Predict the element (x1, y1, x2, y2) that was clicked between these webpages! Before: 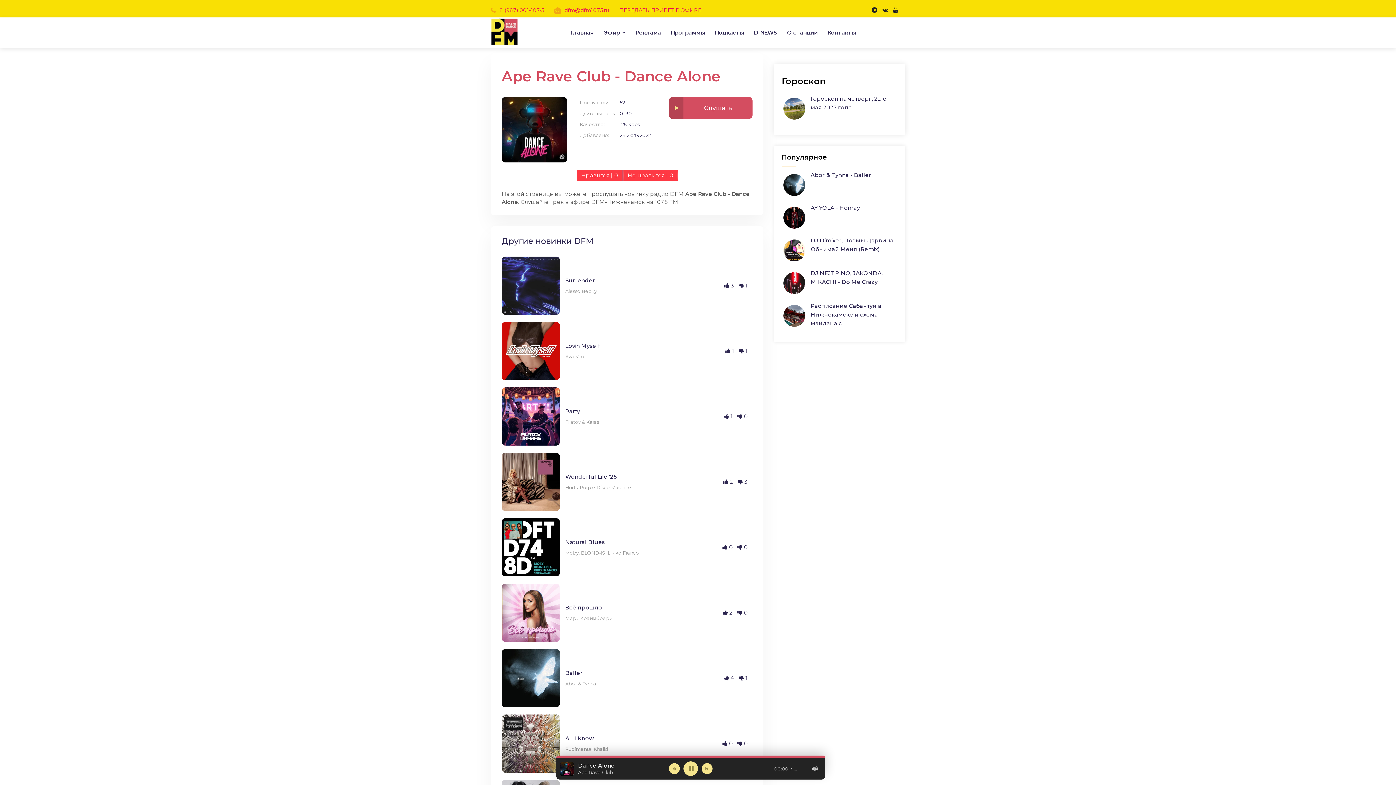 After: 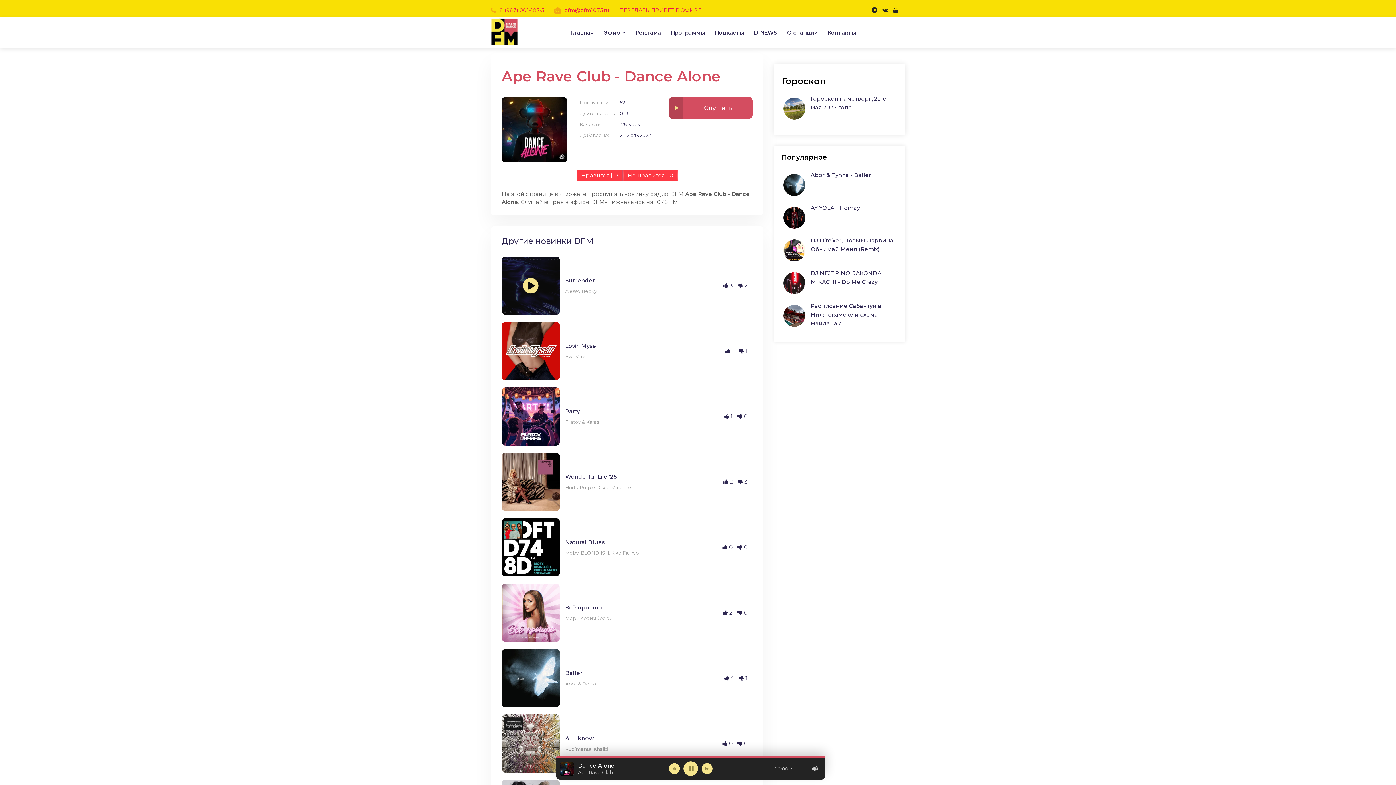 Action: label:  1 bbox: (738, 281, 747, 290)